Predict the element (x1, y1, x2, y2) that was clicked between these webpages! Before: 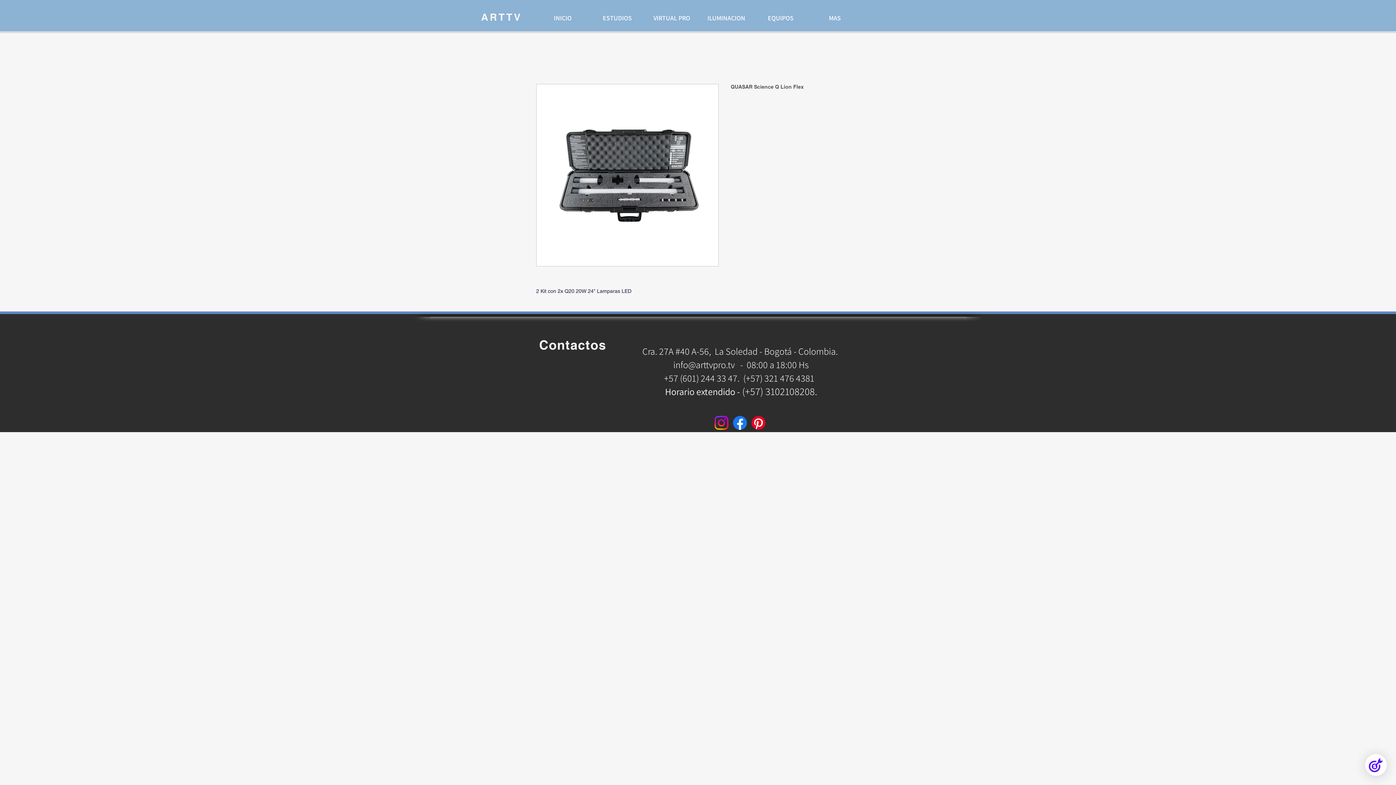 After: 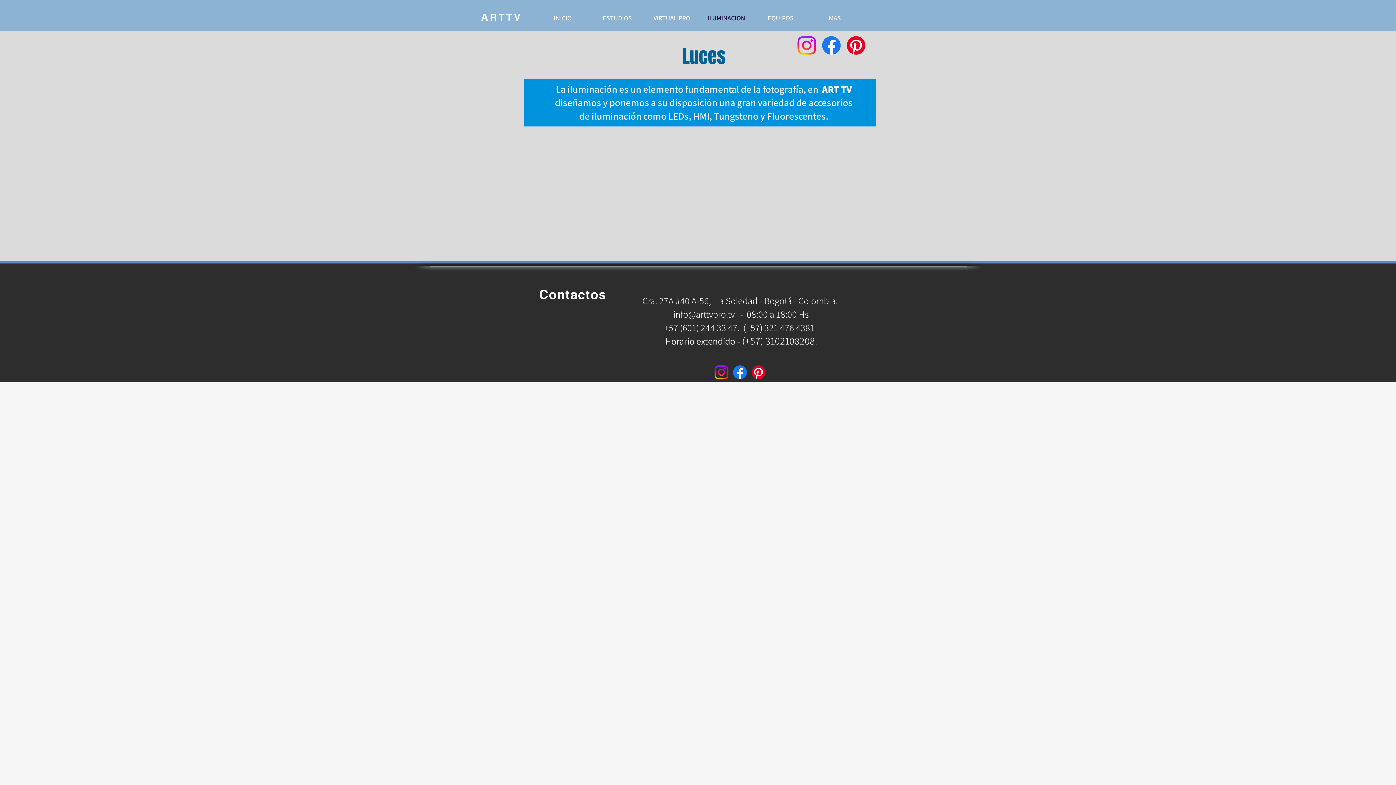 Action: label: ILUMINACION bbox: (699, 6, 753, 29)